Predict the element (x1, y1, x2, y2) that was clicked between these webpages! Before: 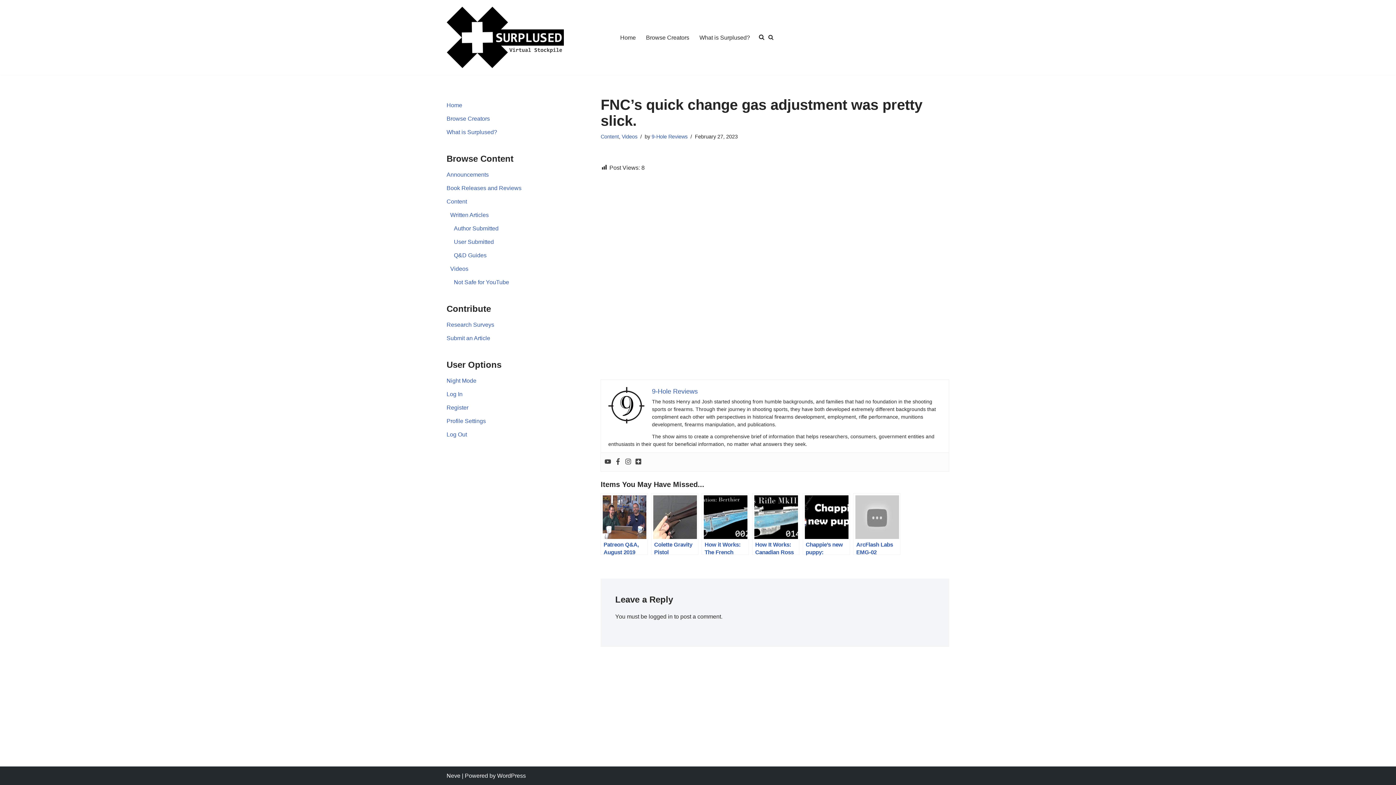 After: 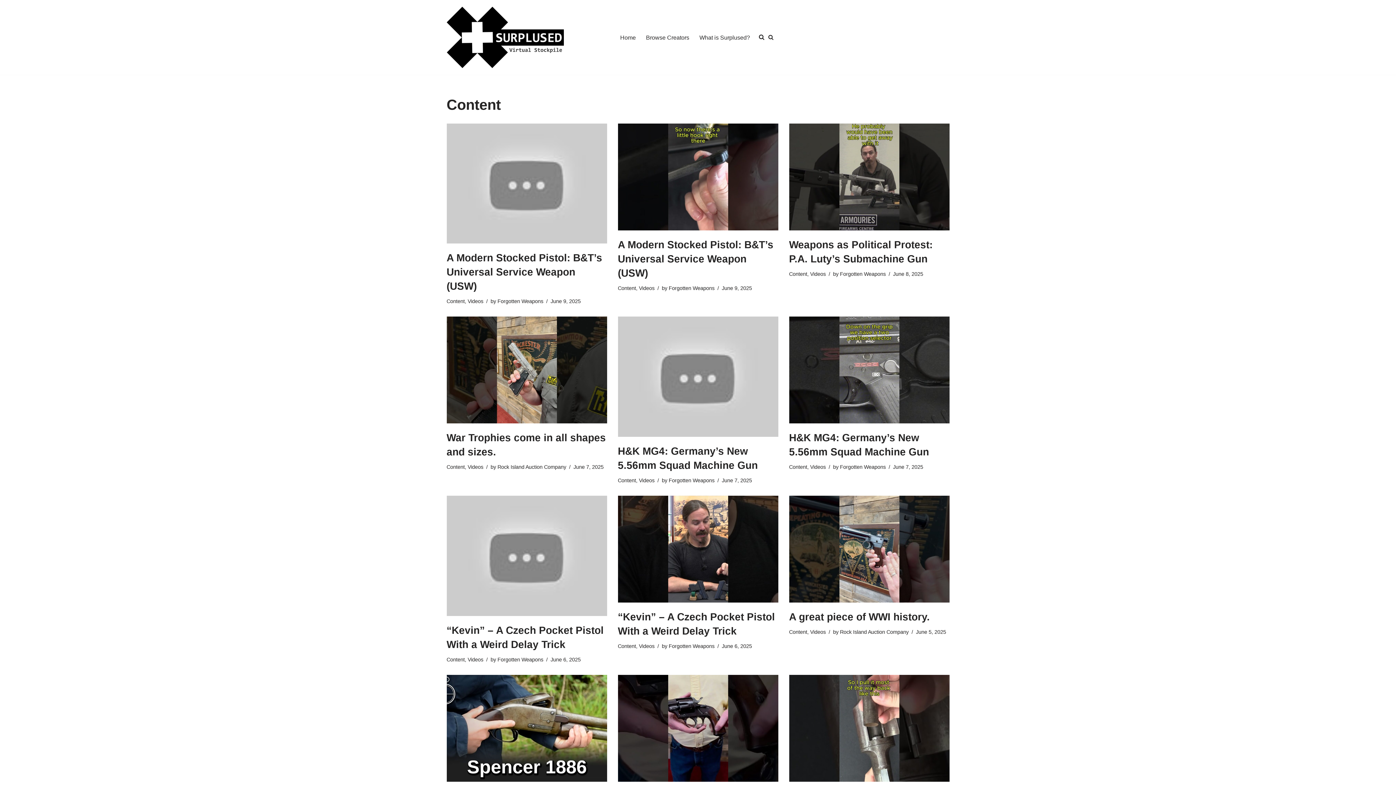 Action: label: Content bbox: (600, 133, 619, 139)